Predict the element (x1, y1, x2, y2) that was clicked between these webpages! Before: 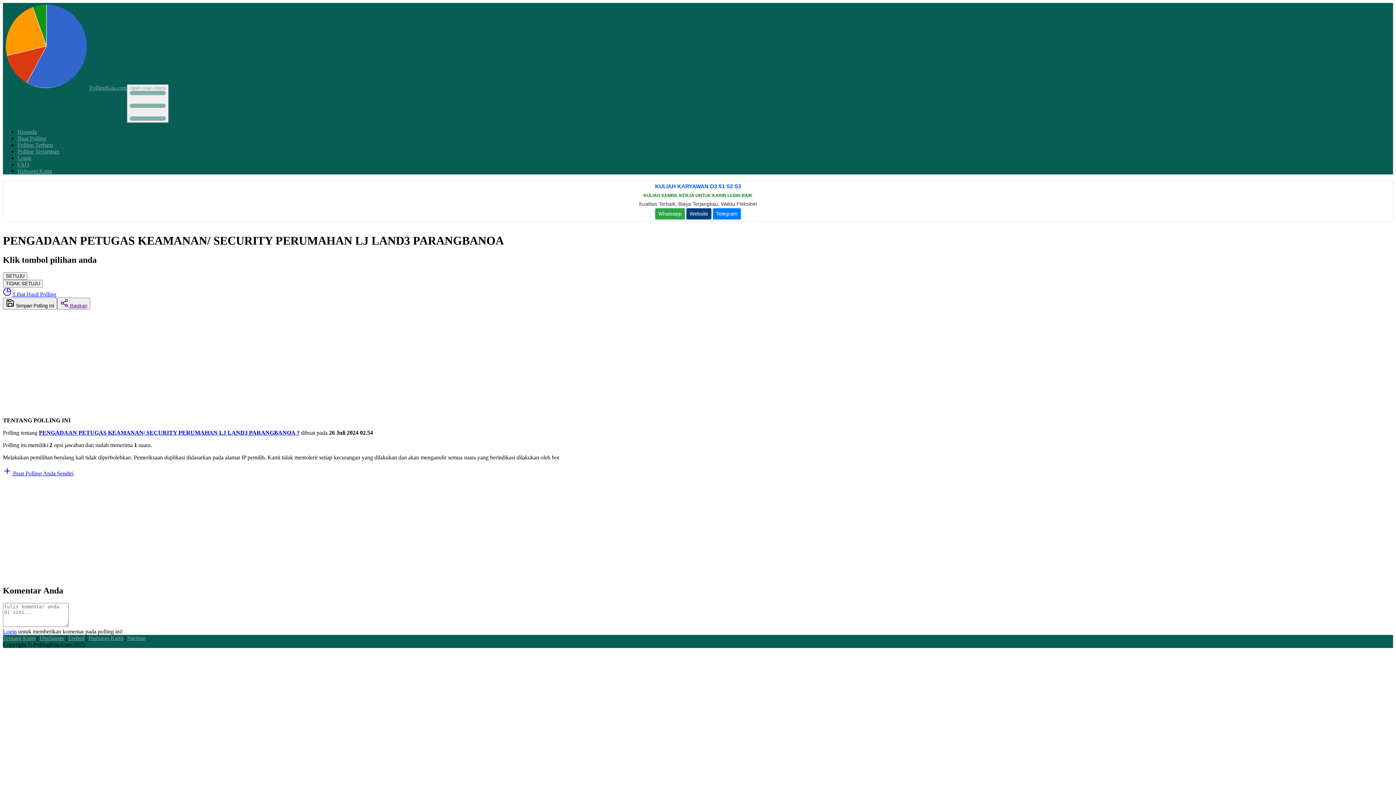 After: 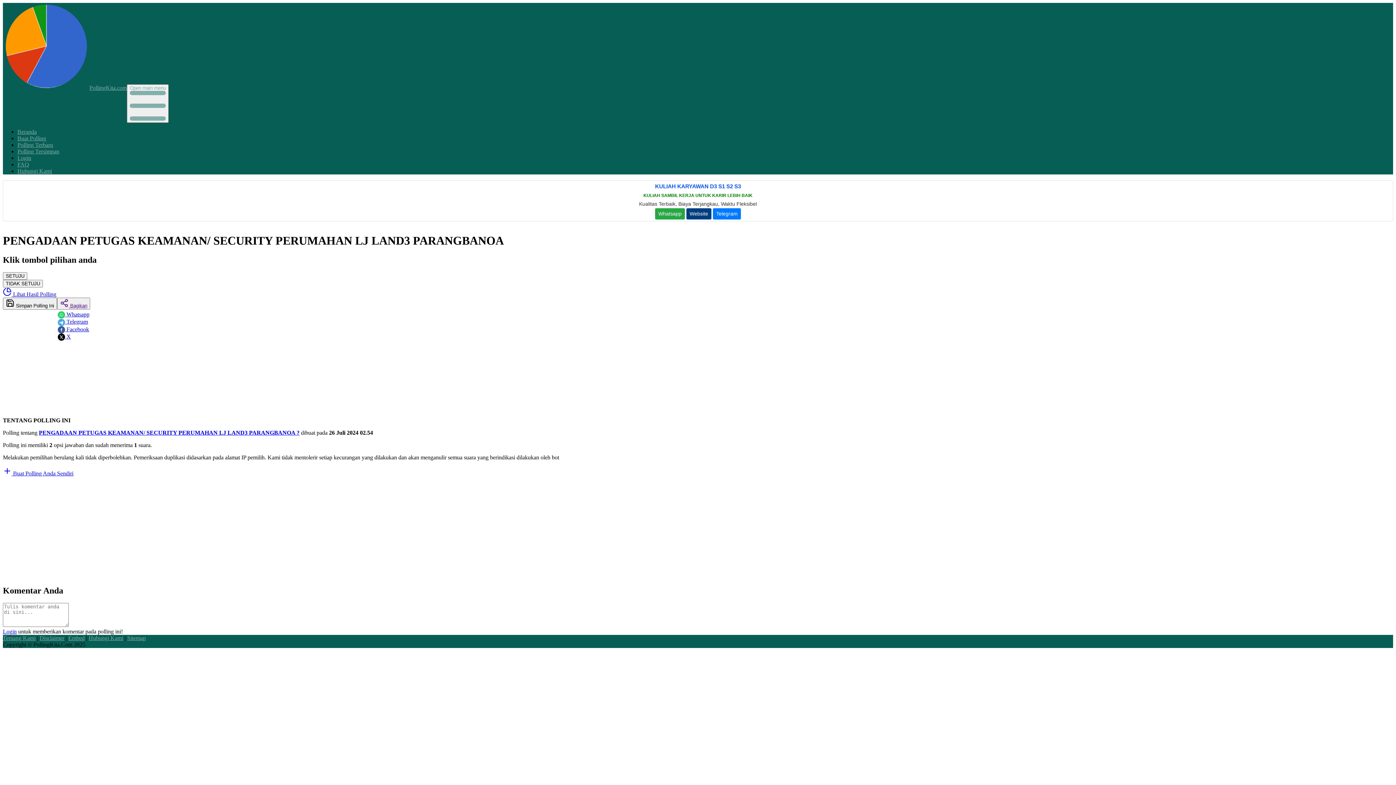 Action: bbox: (60, 303, 87, 308) label:  Bagikan